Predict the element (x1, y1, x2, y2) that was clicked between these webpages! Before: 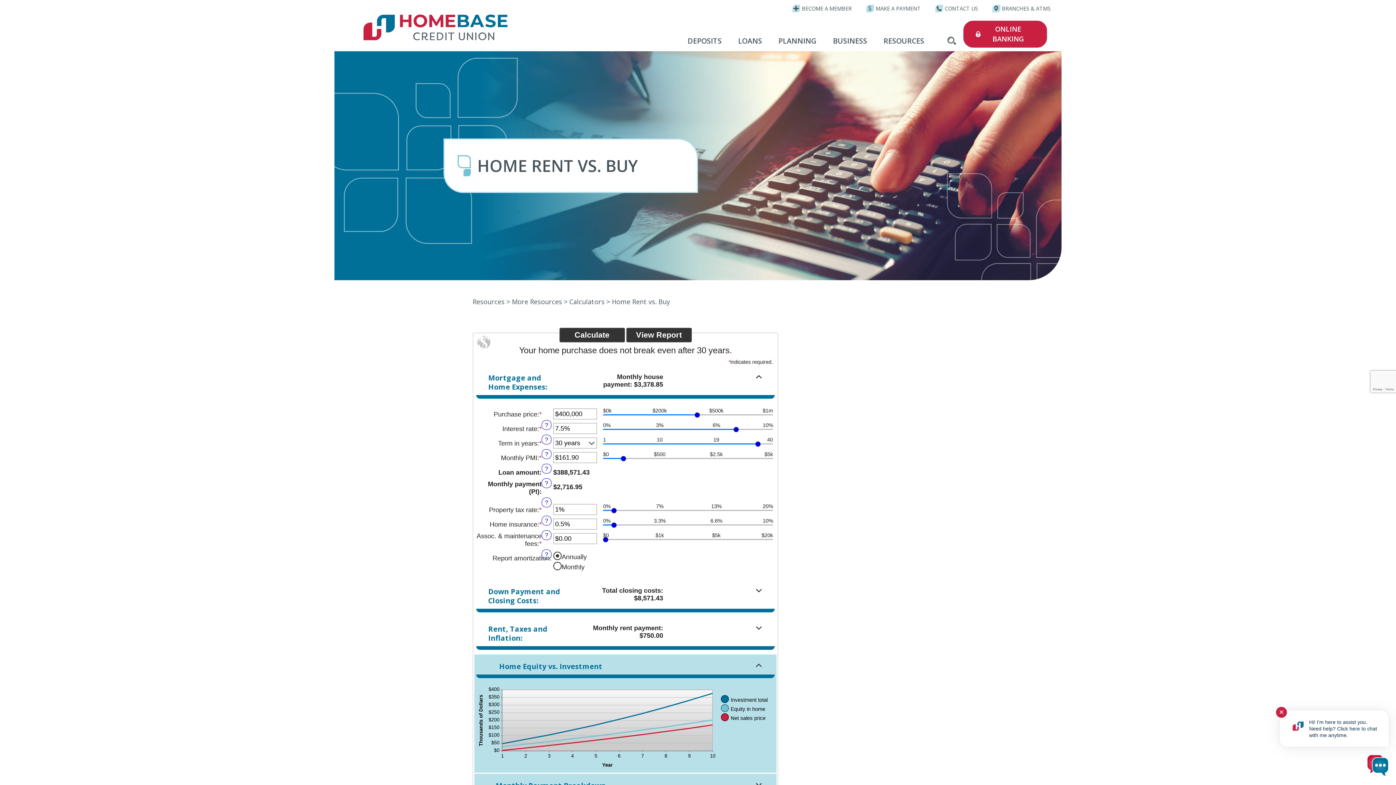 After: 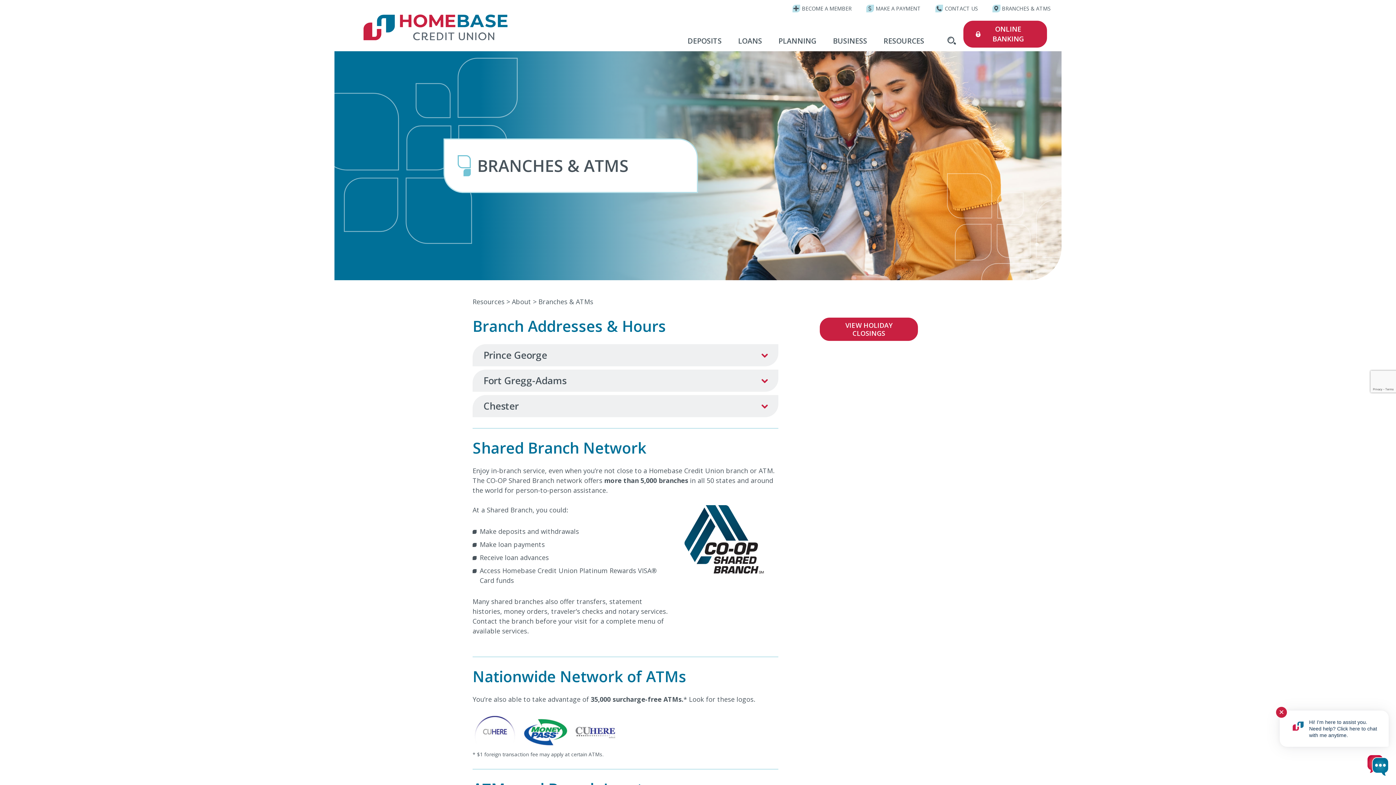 Action: label: BRANCHES & ATMS
 bbox: (992, 3, 1050, 13)